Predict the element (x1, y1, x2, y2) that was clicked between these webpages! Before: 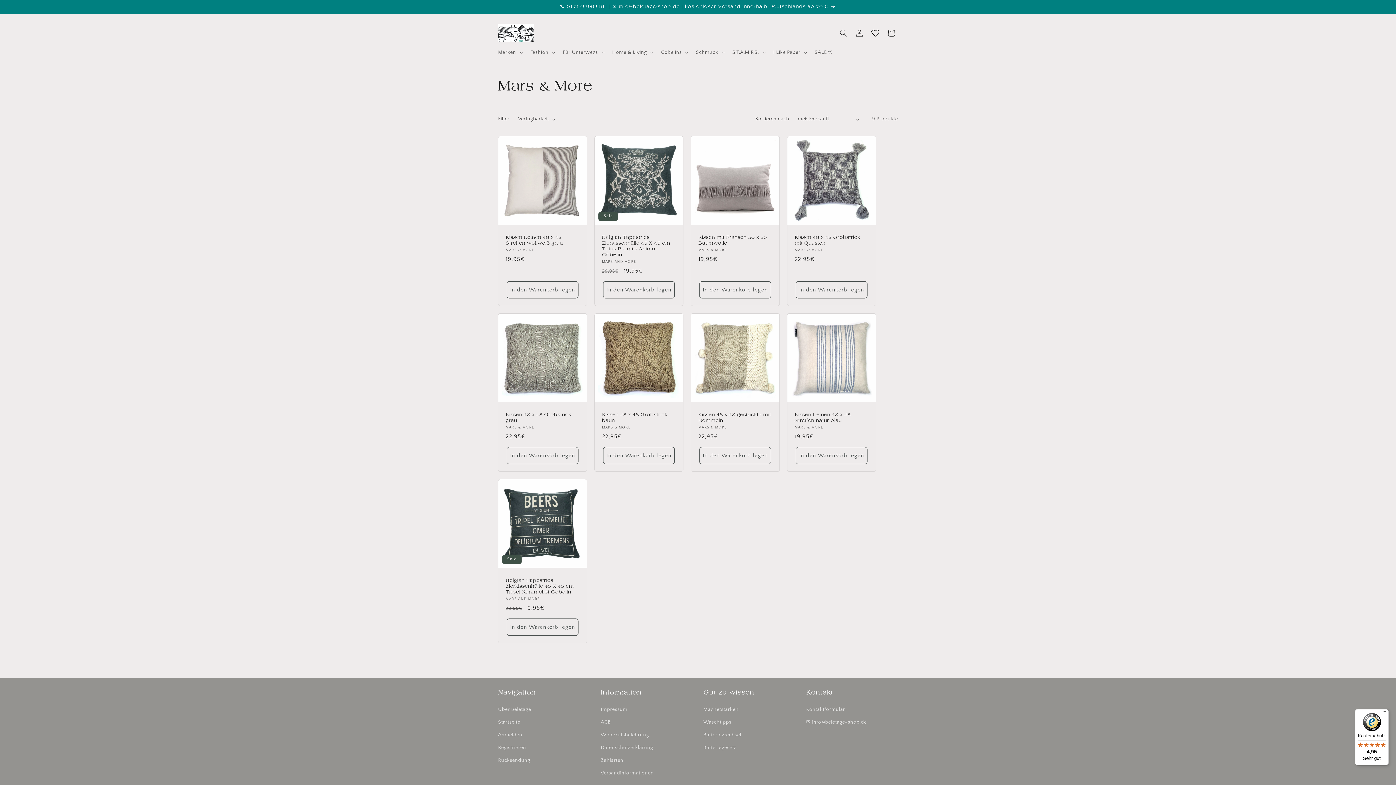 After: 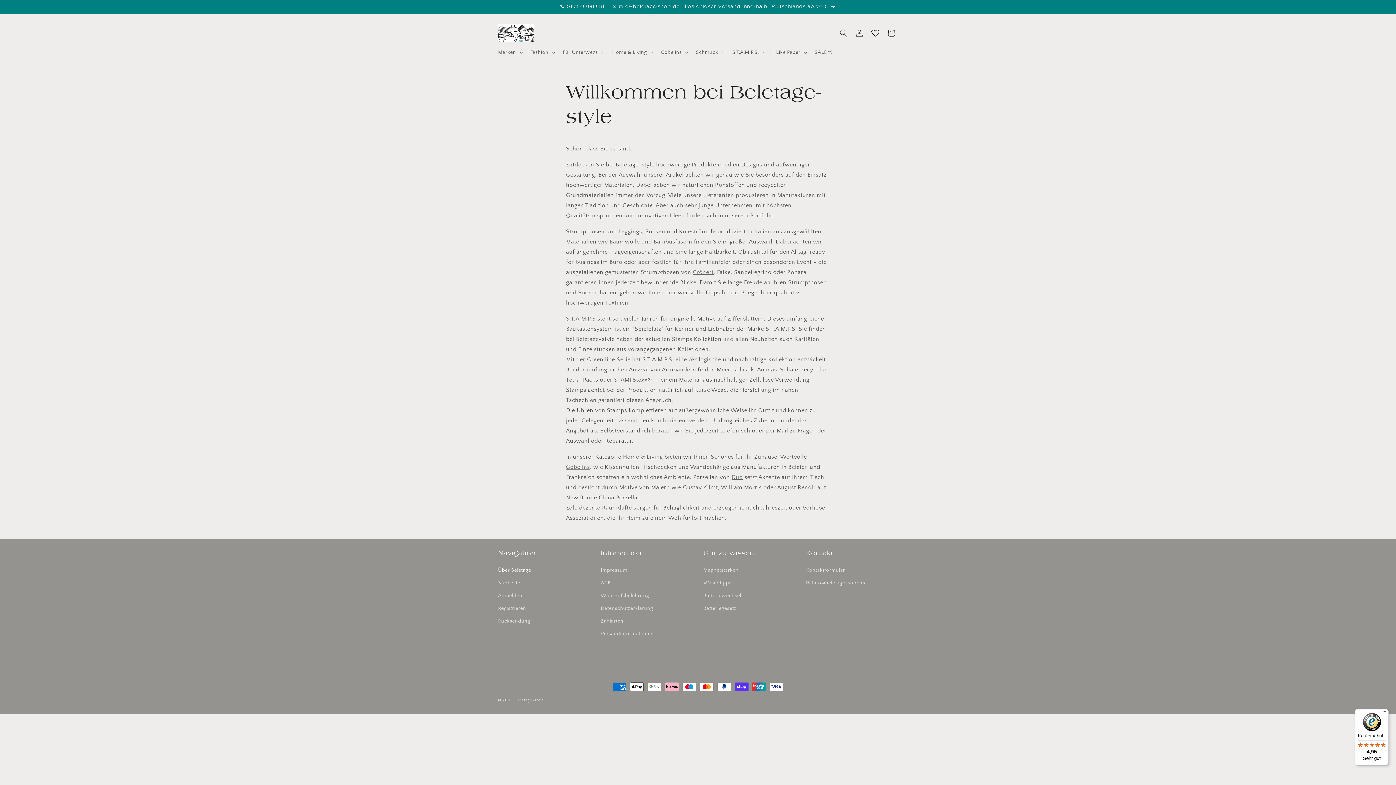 Action: label: Über Beletage bbox: (498, 705, 531, 716)